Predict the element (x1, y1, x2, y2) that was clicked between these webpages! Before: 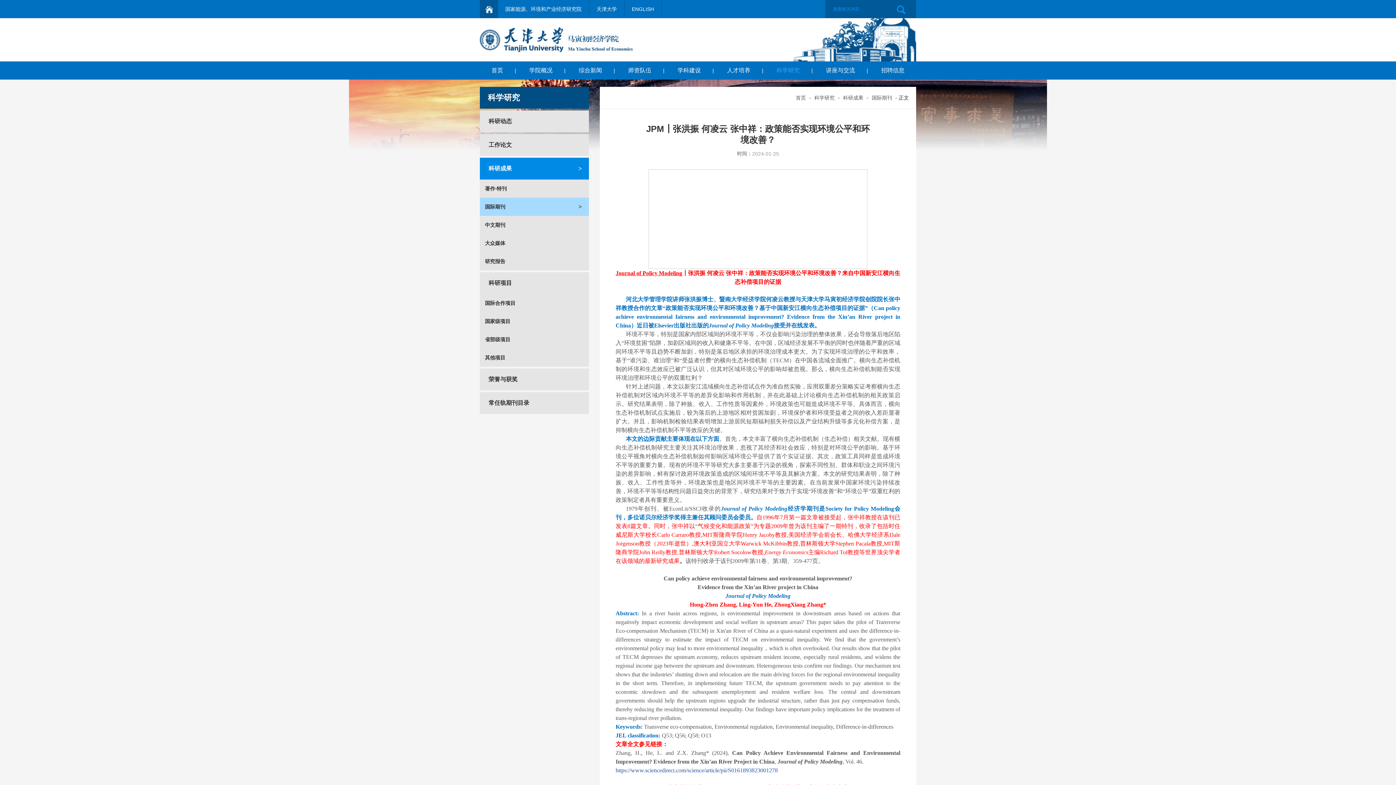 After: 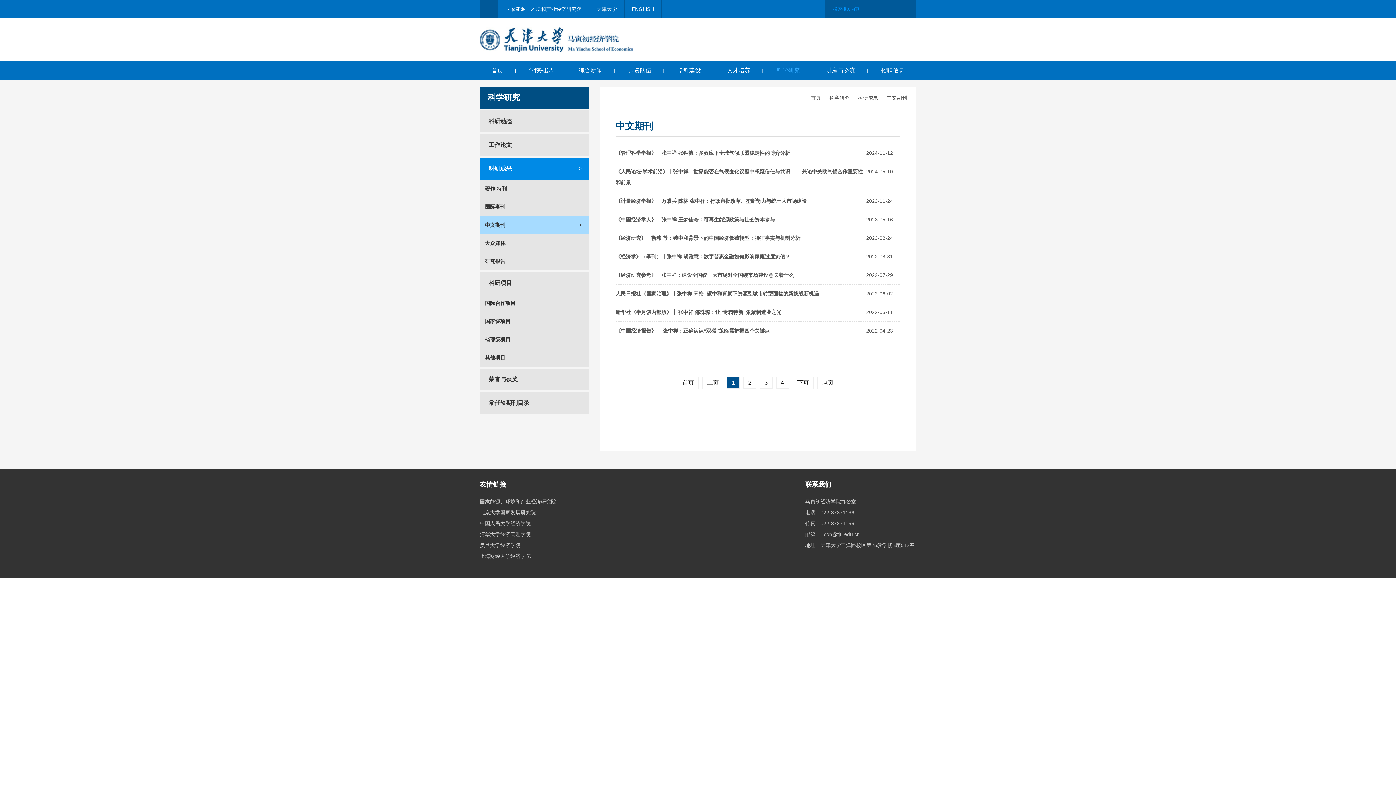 Action: label: 中文期刊 bbox: (480, 216, 589, 234)